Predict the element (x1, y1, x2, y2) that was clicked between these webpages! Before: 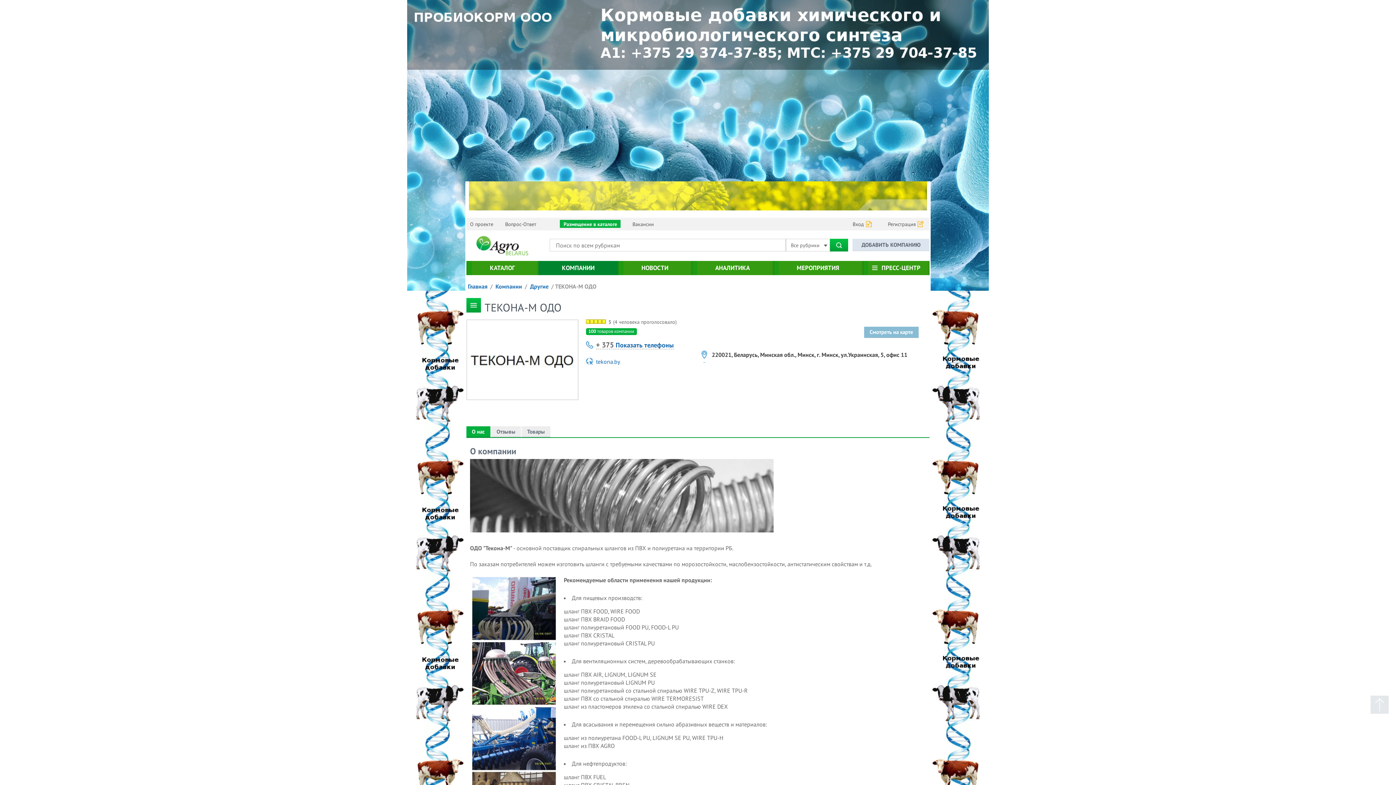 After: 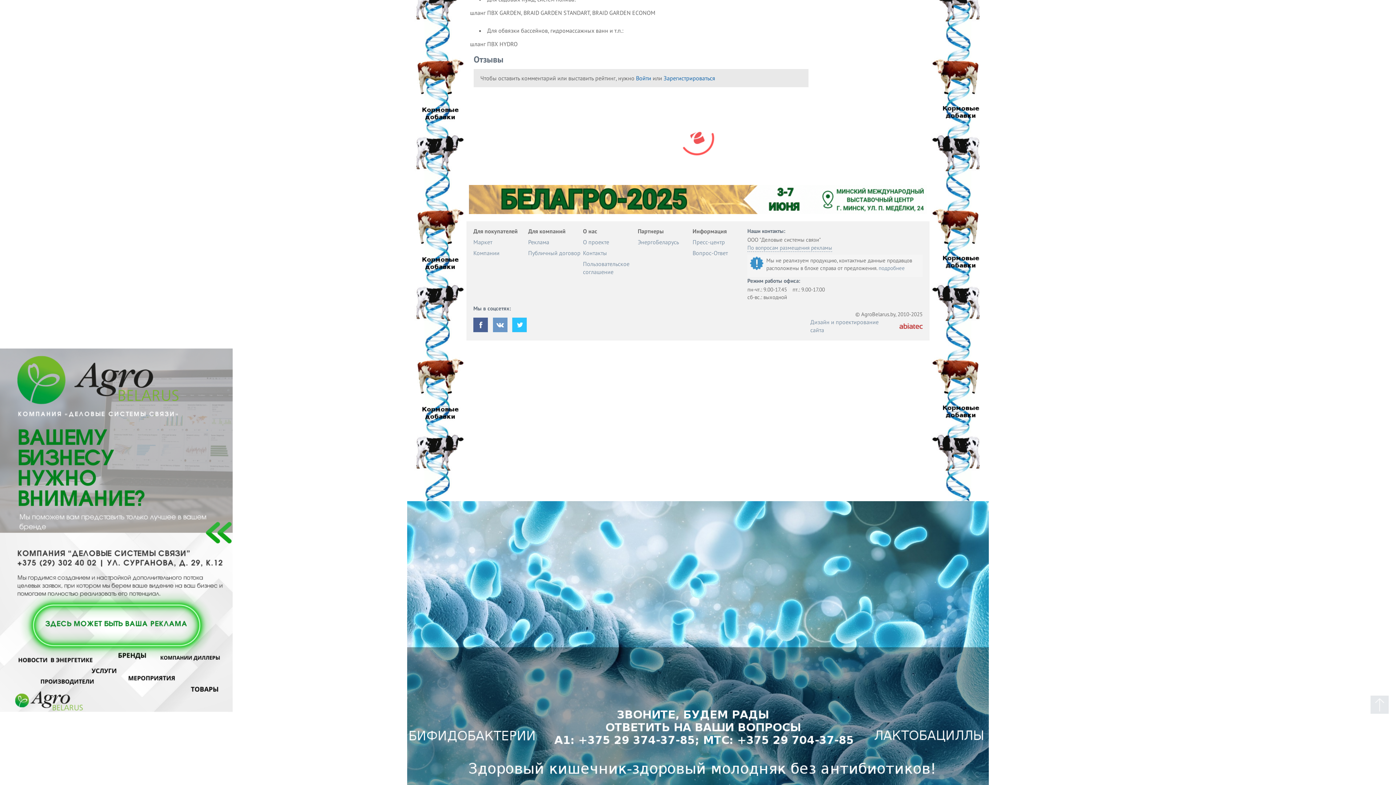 Action: bbox: (521, 426, 550, 437) label: Товары